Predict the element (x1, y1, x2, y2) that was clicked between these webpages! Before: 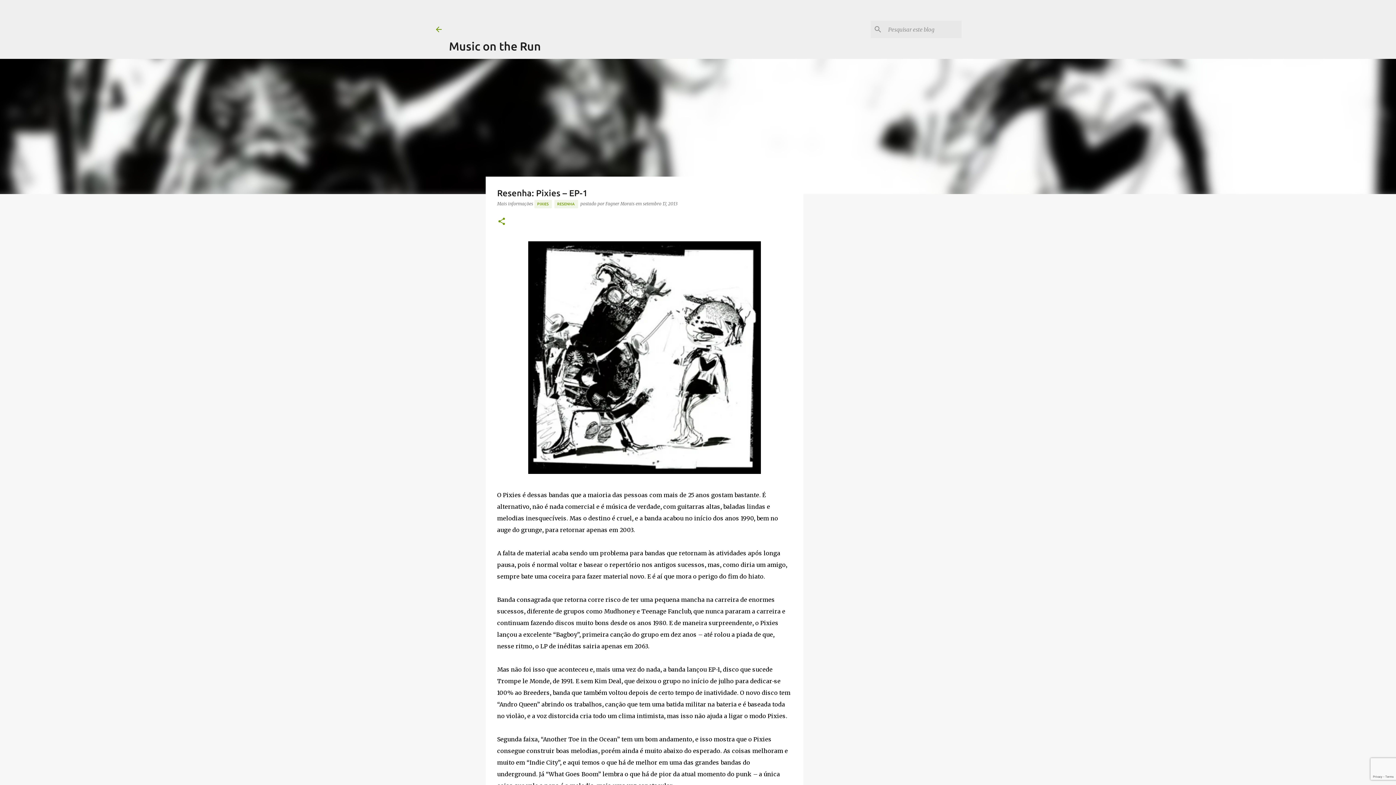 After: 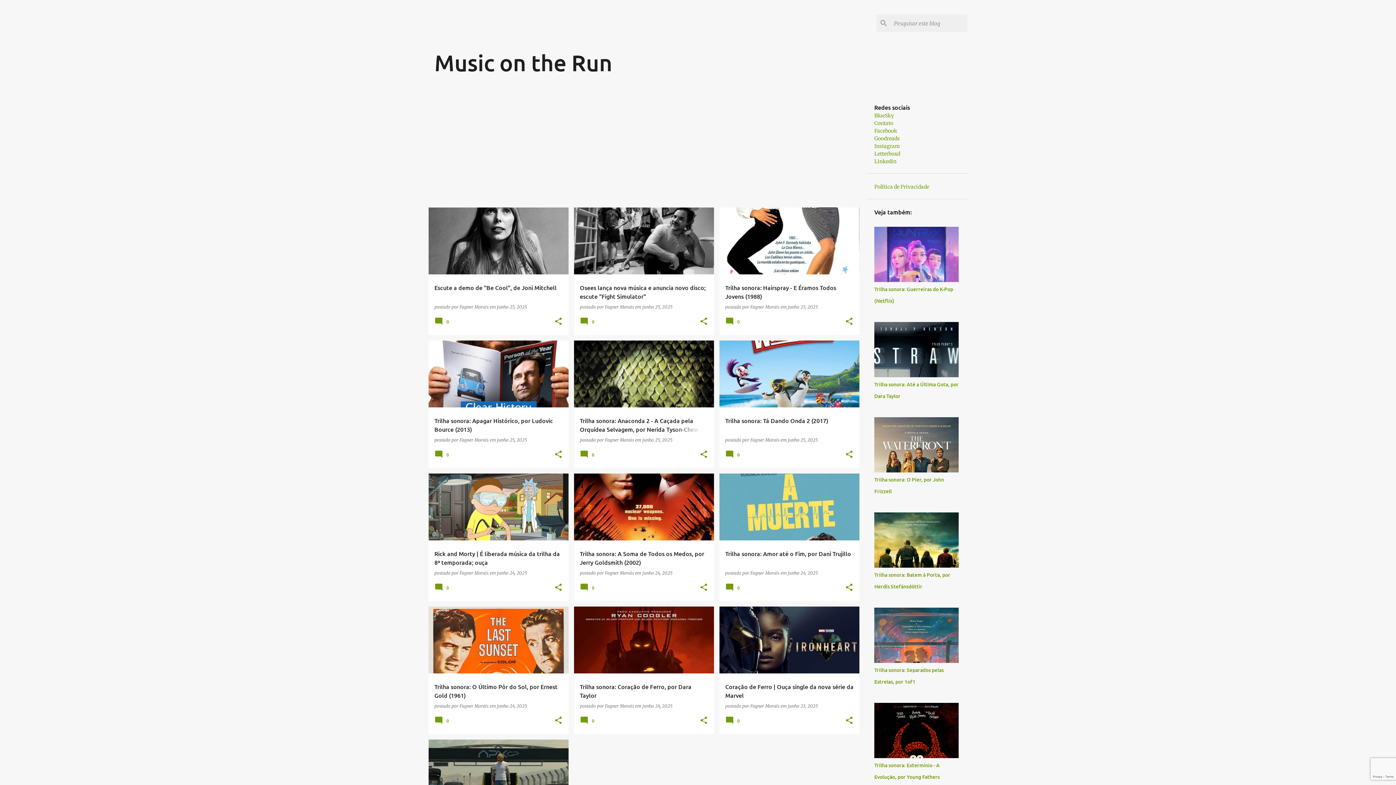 Action: bbox: (449, 39, 541, 52) label: Music on the Run